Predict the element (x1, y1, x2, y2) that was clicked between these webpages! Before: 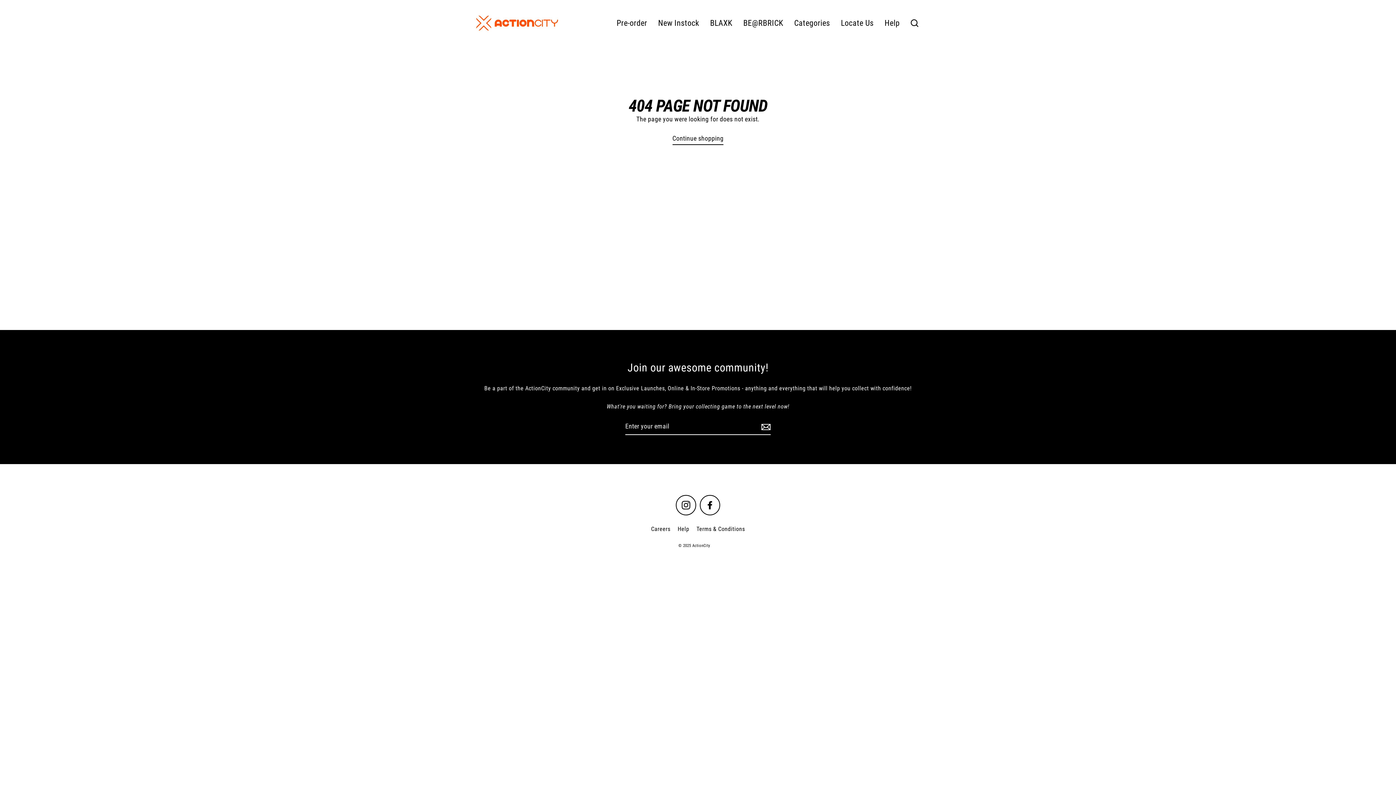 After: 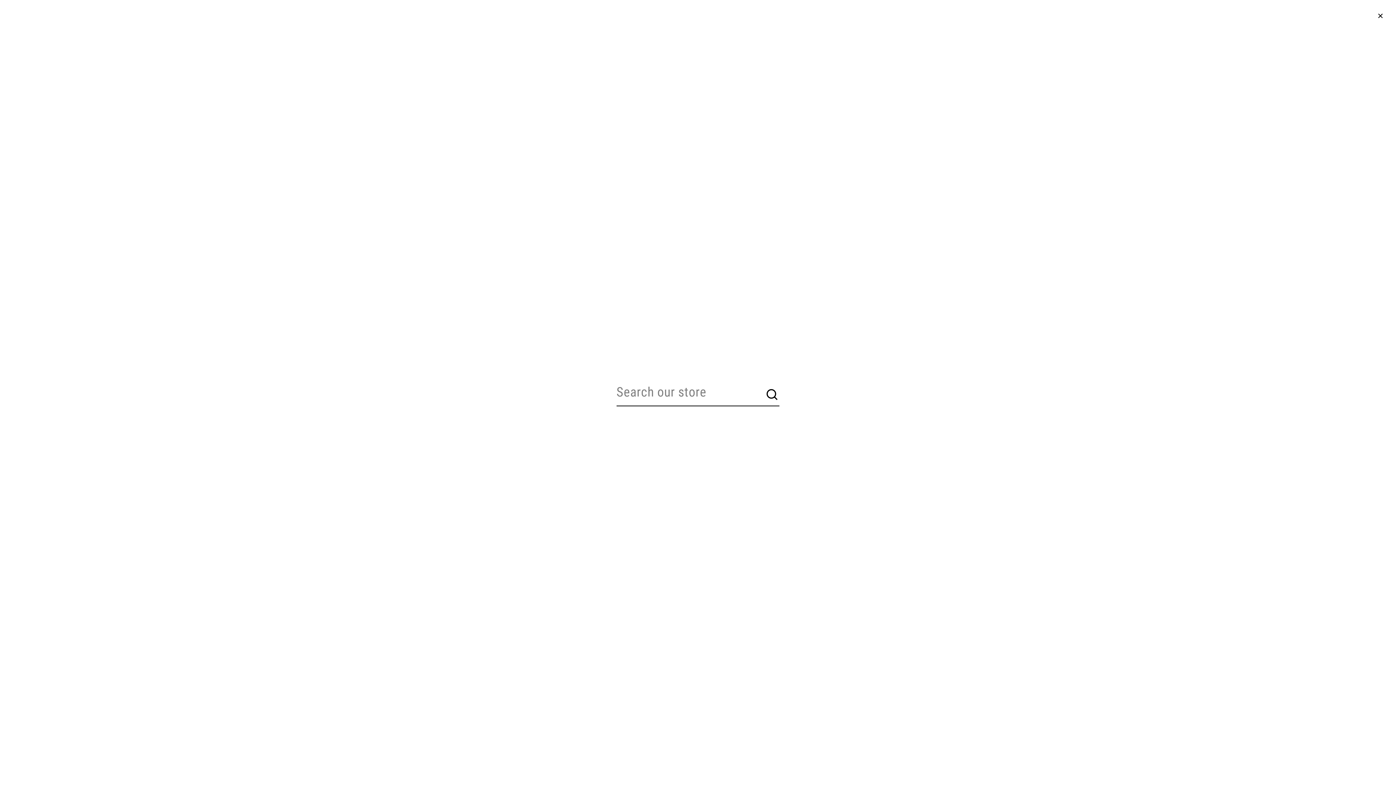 Action: label: Search bbox: (905, 15, 924, 31)